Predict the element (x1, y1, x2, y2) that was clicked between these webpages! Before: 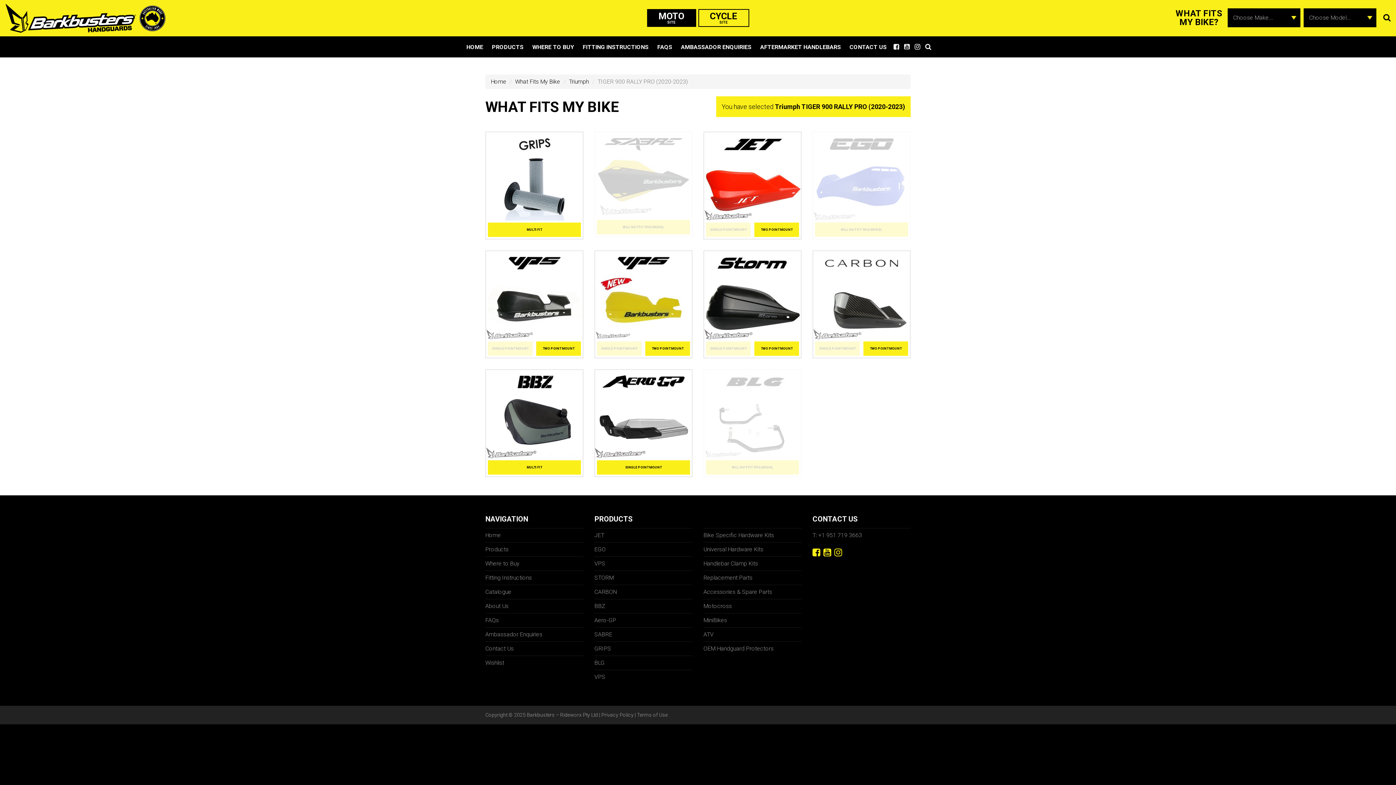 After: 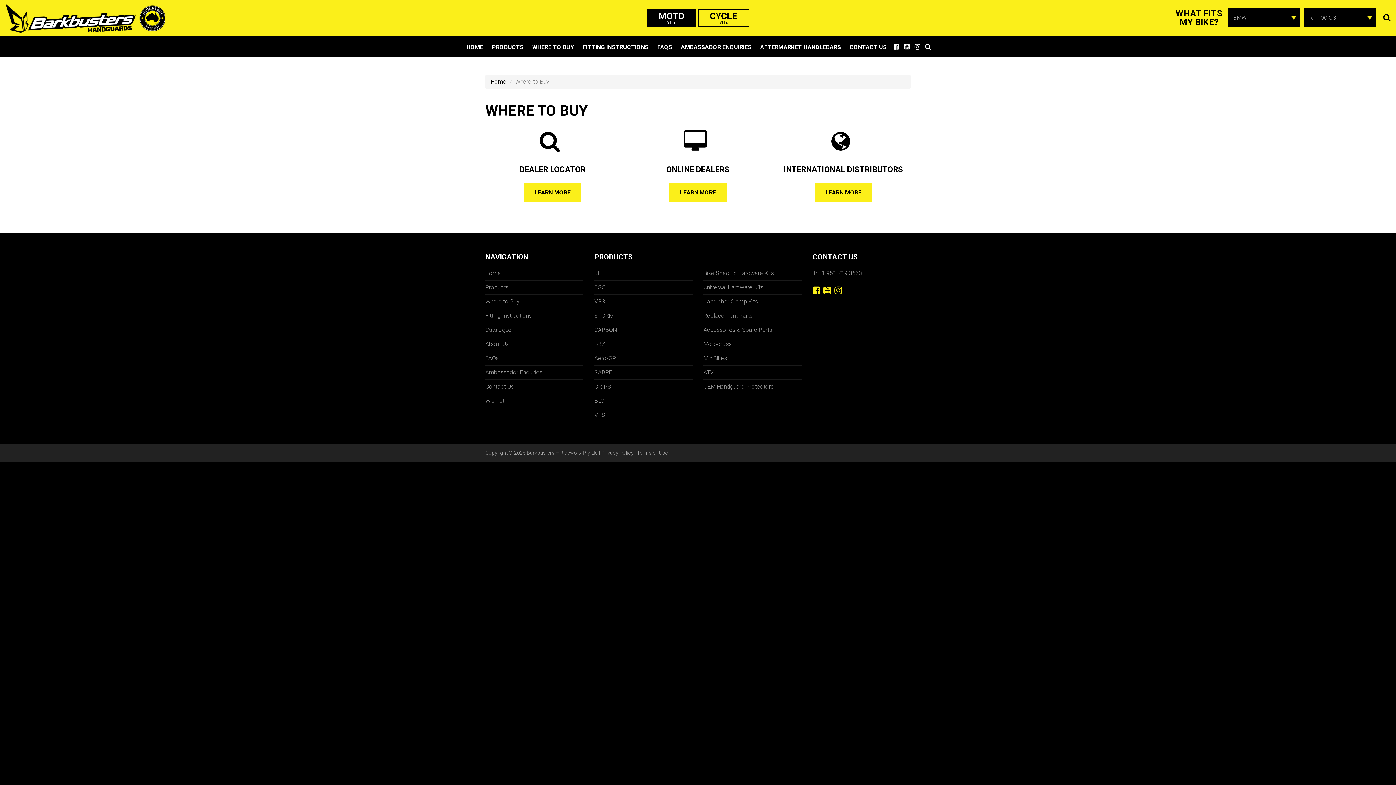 Action: bbox: (528, 37, 577, 57) label: WHERE TO BUY